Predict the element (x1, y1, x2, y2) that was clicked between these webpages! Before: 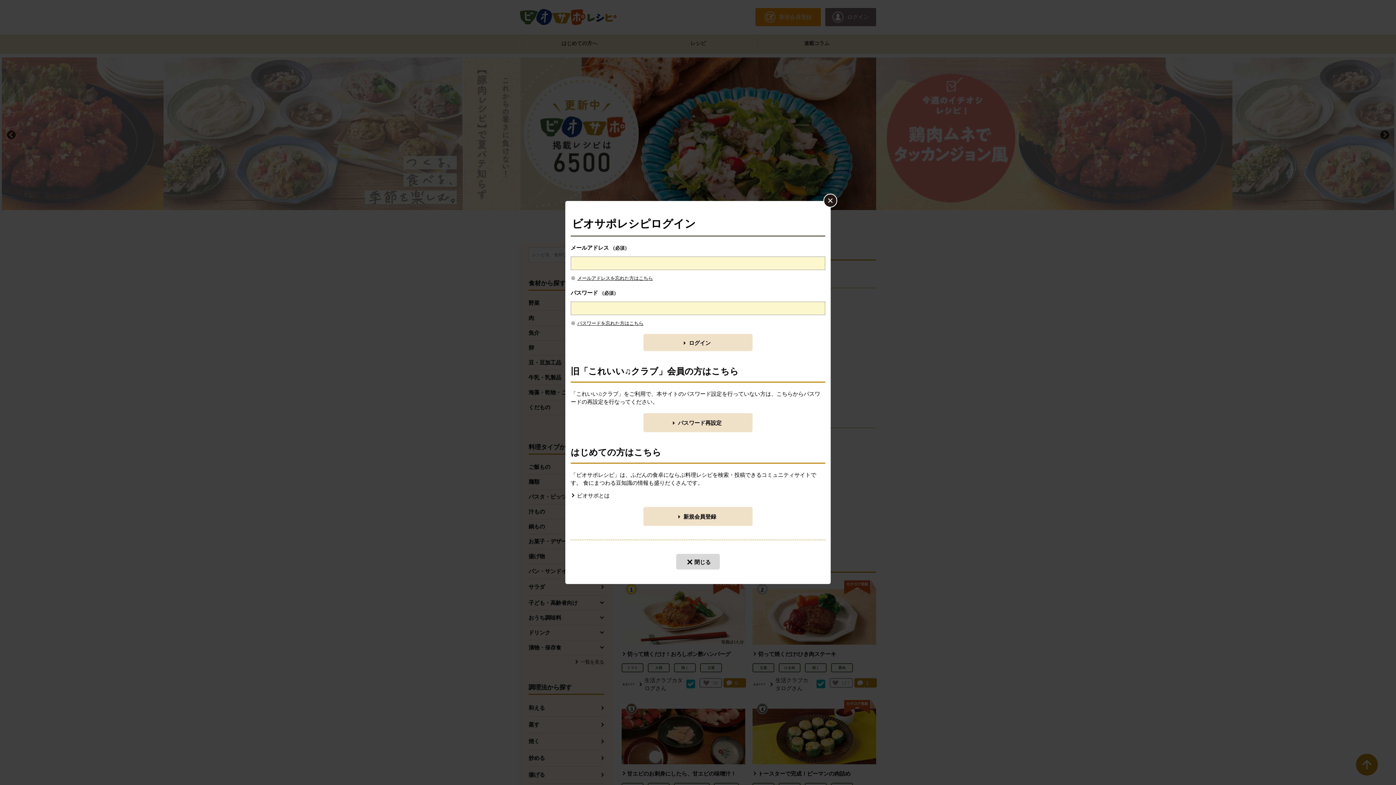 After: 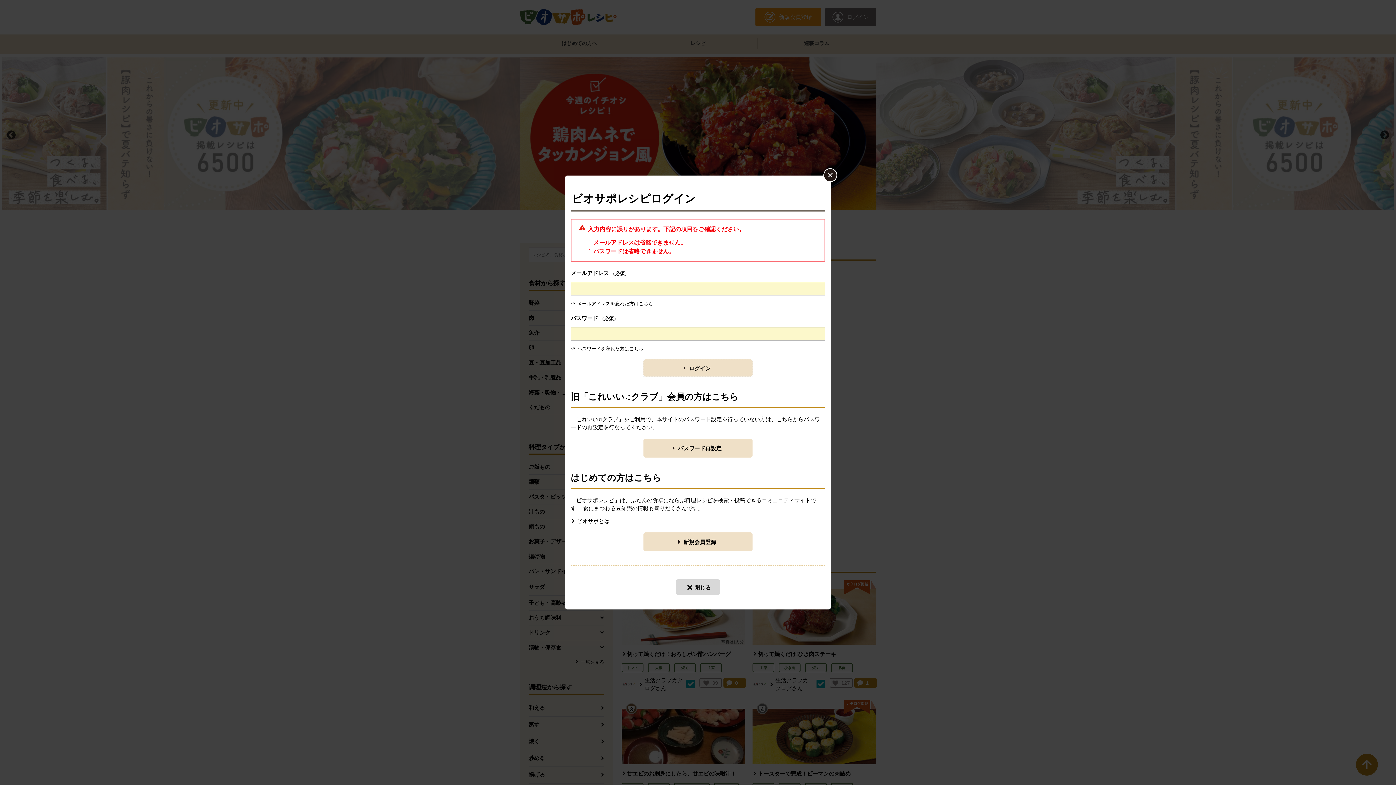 Action: bbox: (643, 334, 752, 351) label: ログイン